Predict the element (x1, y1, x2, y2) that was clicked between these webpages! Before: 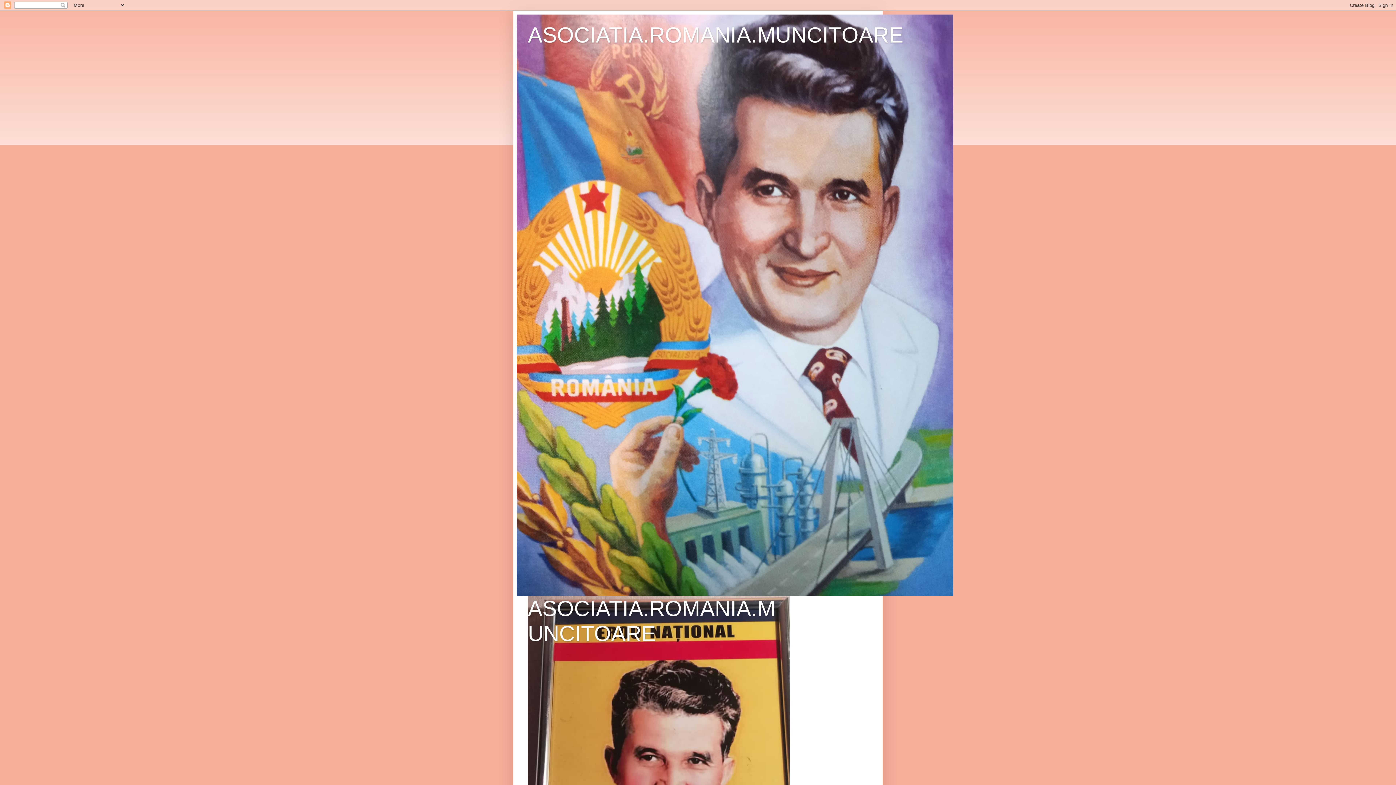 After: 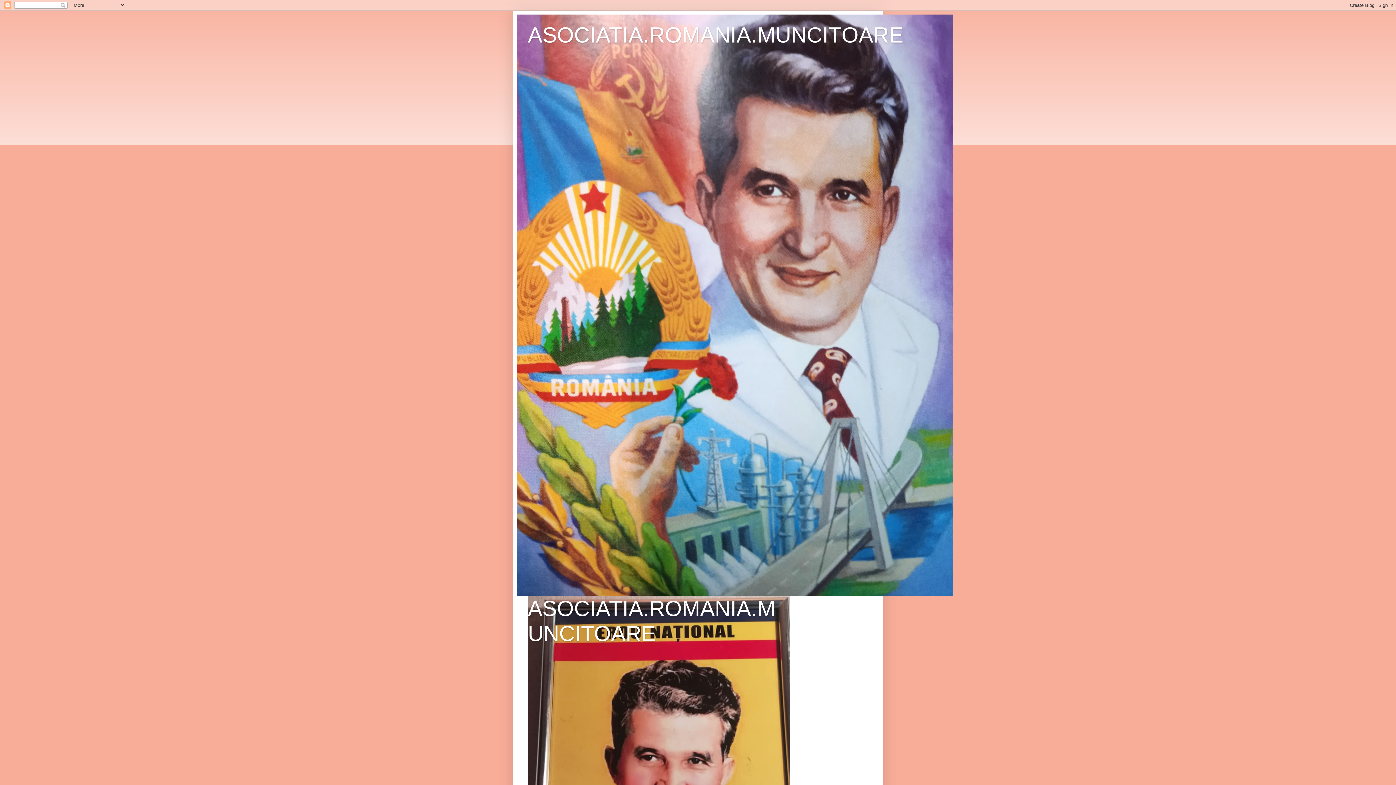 Action: bbox: (528, 22, 903, 47) label: ASOCIATIA.ROMANIA.MUNCITOARE